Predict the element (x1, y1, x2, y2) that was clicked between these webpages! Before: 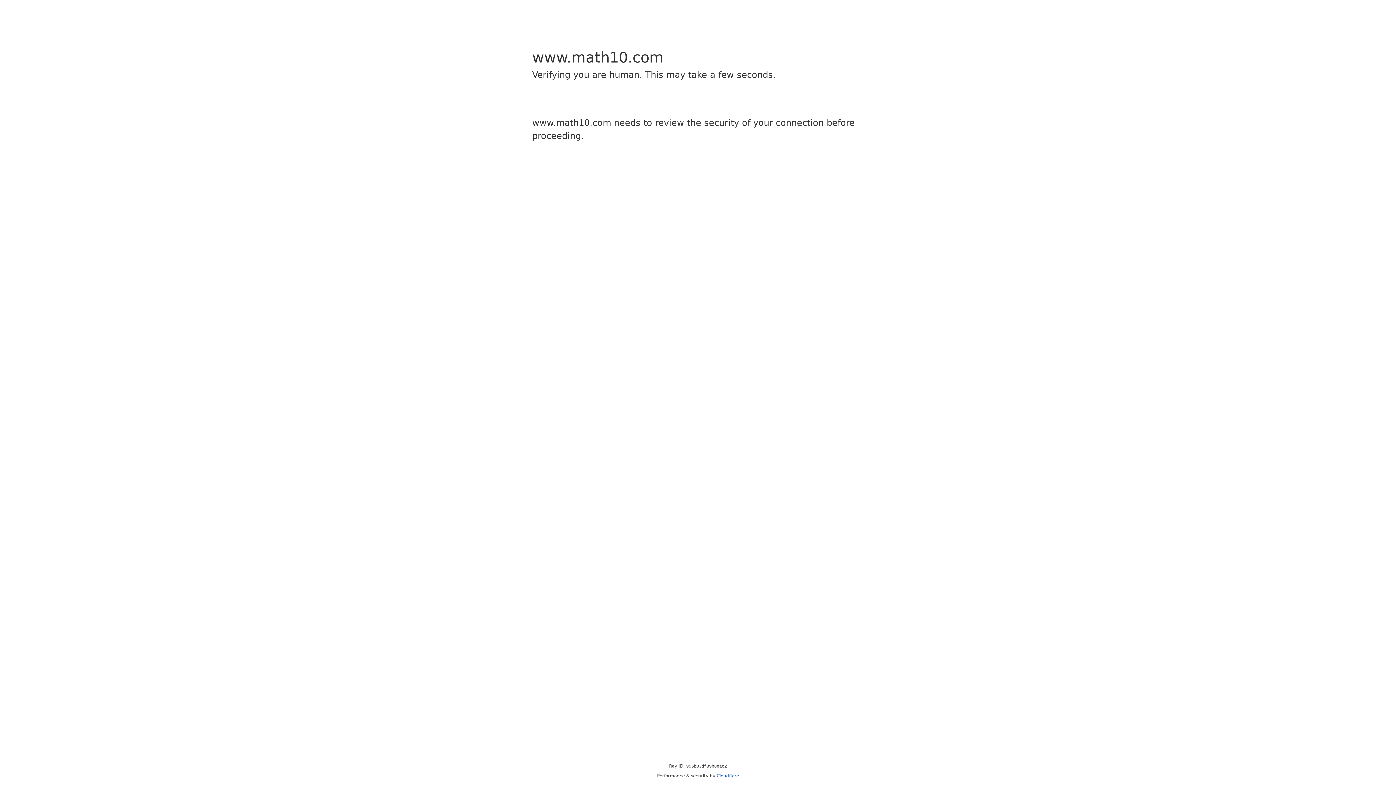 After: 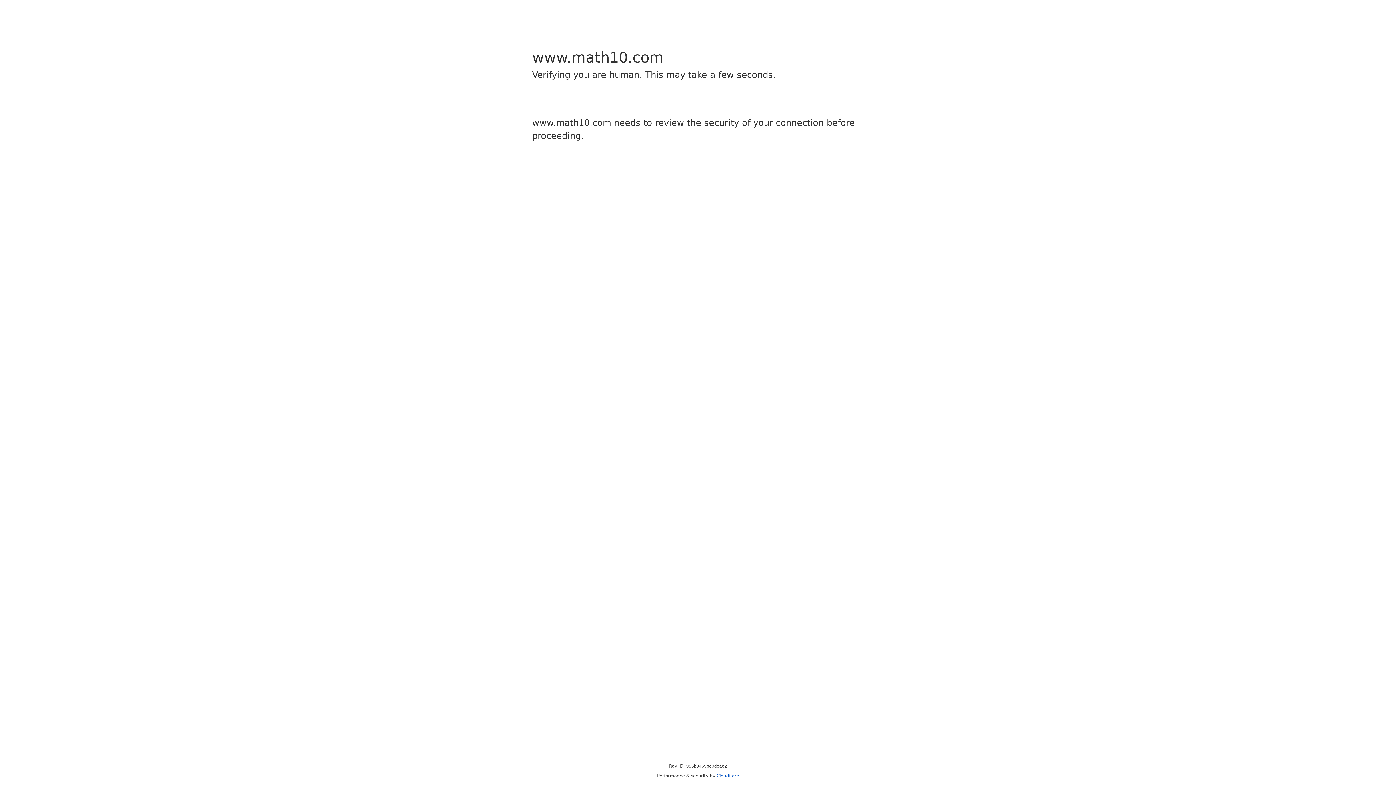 Action: label: Cloudflare bbox: (716, 773, 739, 778)